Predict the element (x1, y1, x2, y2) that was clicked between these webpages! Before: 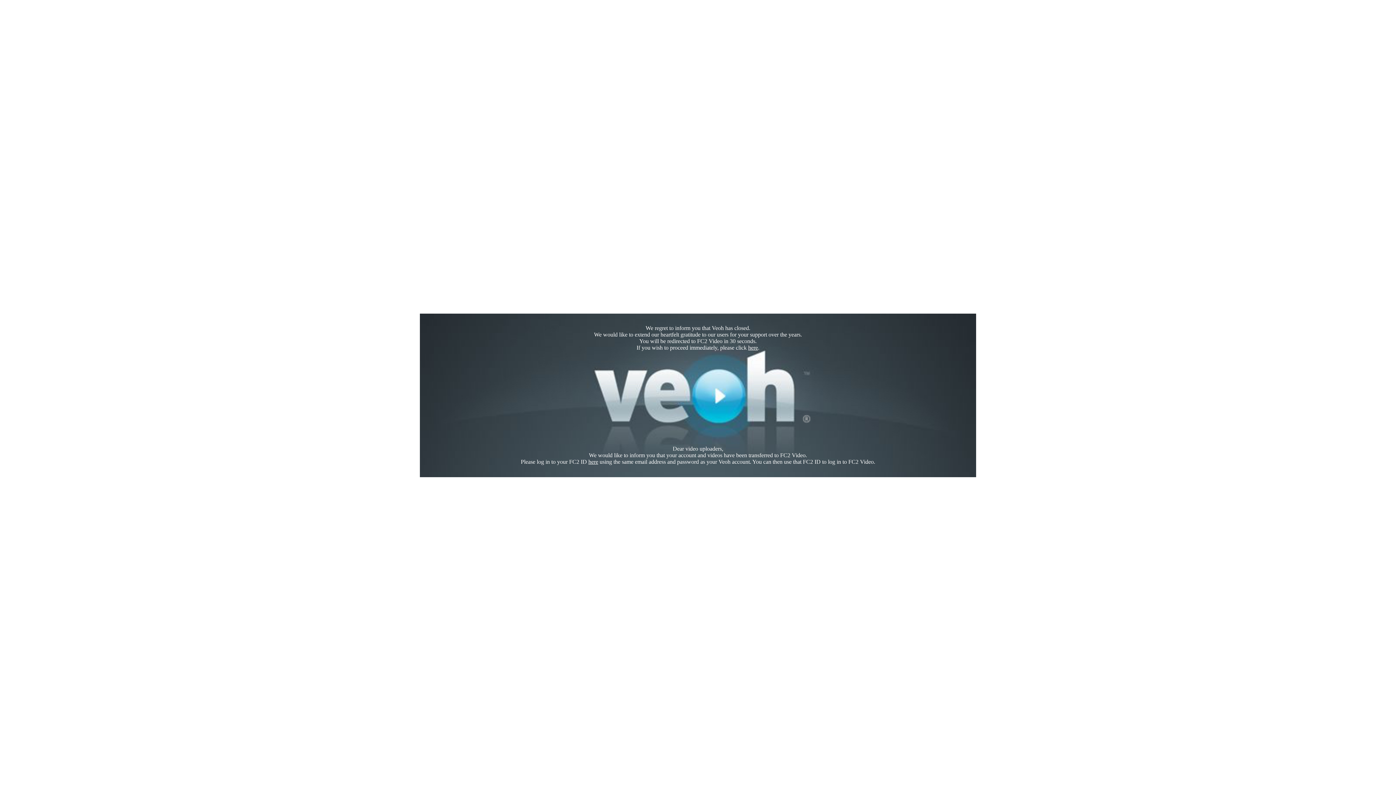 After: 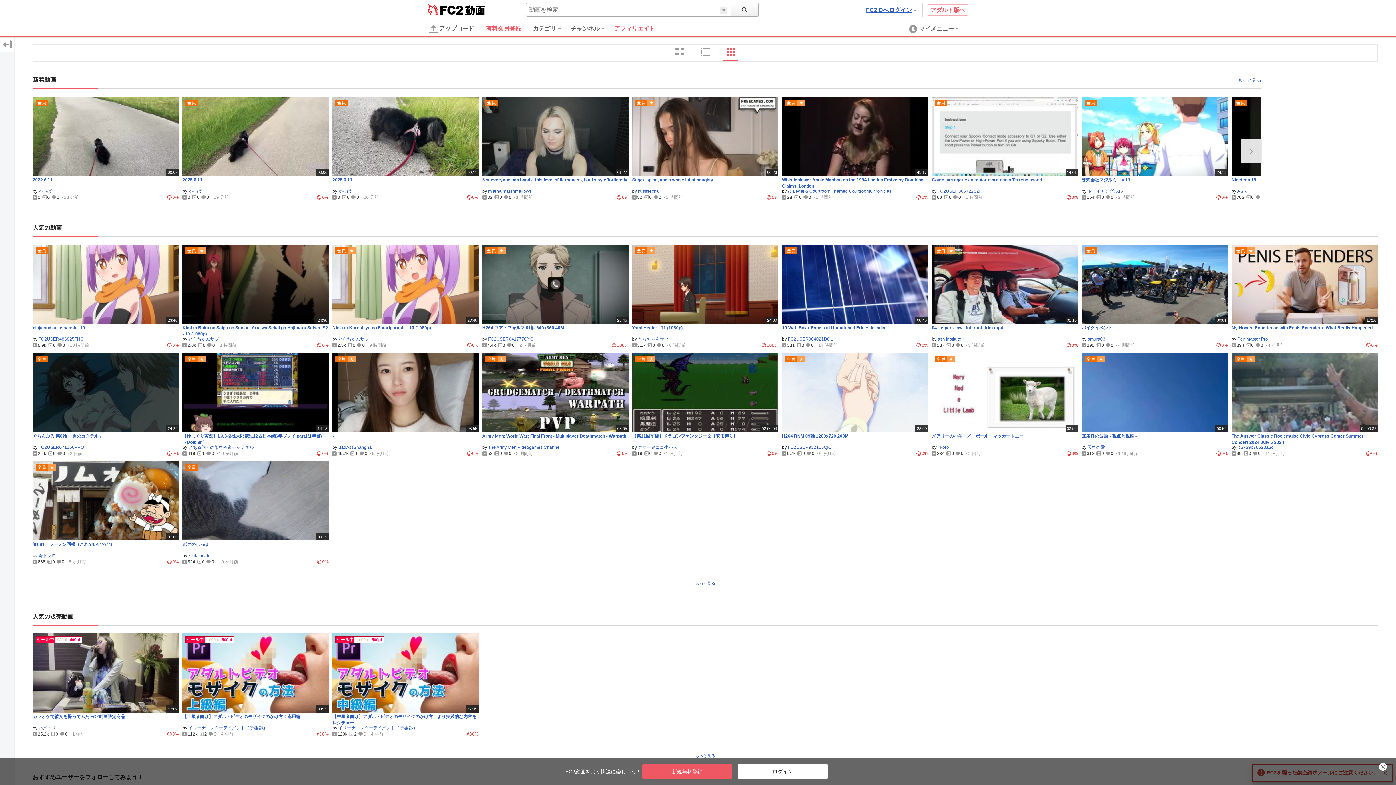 Action: bbox: (748, 344, 758, 350) label: here